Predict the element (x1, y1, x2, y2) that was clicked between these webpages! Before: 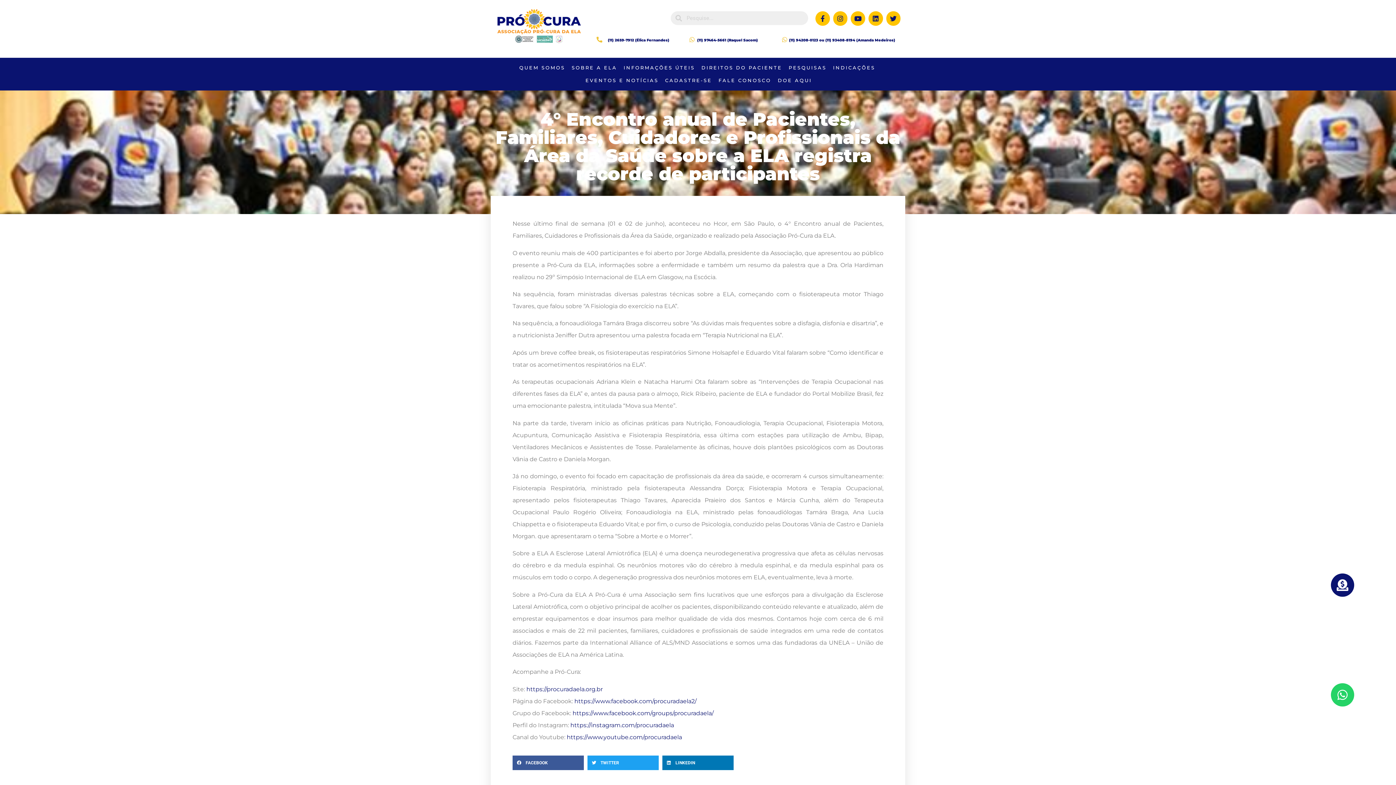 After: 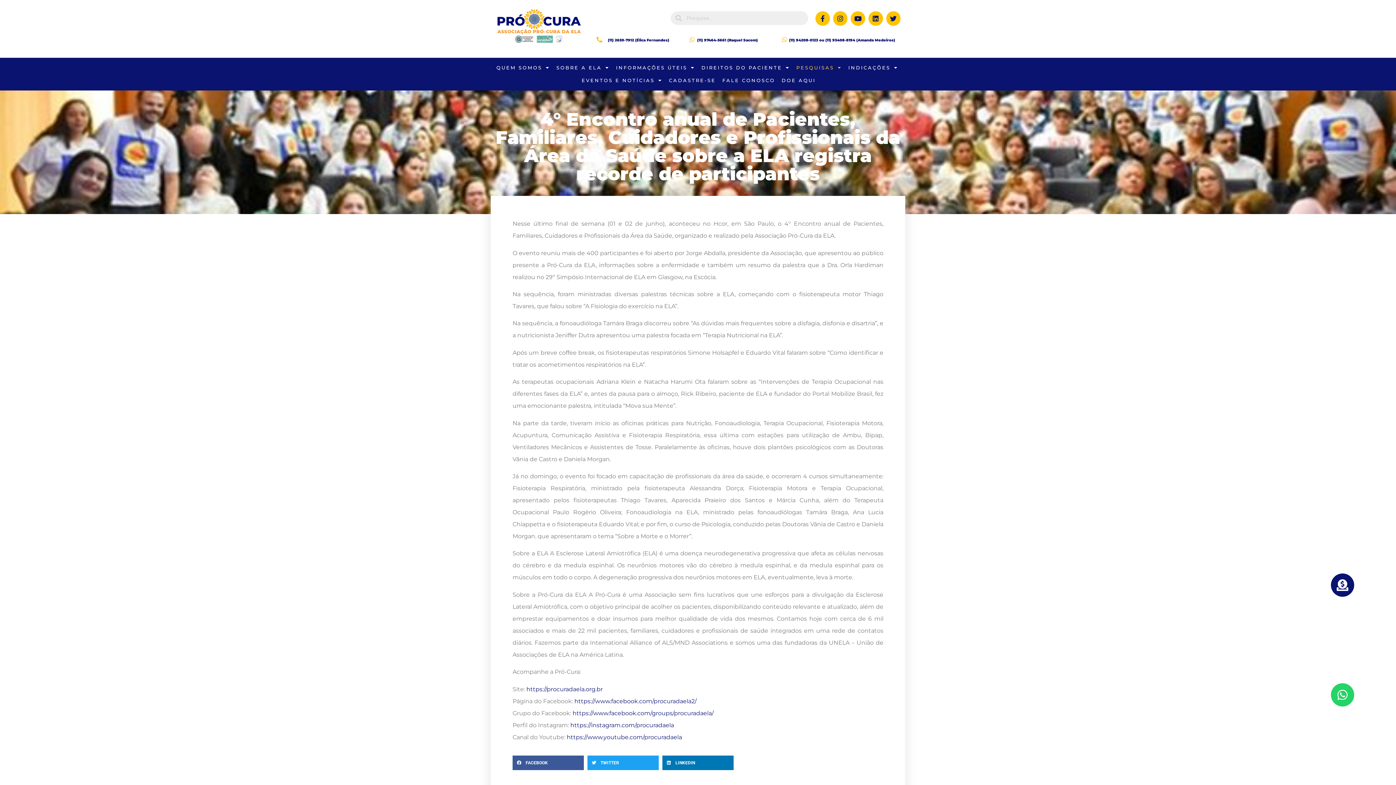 Action: bbox: (787, 61, 828, 74) label: PESQUISAS